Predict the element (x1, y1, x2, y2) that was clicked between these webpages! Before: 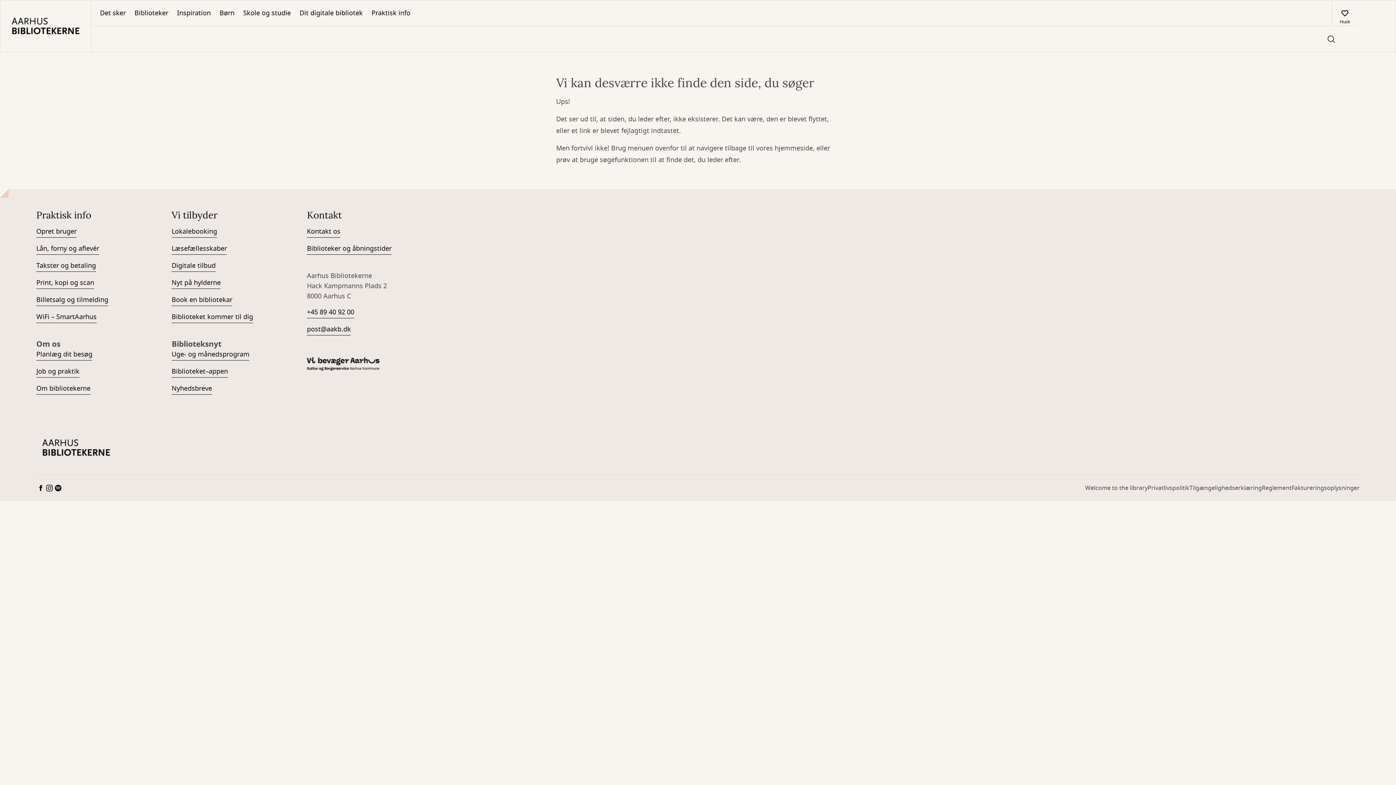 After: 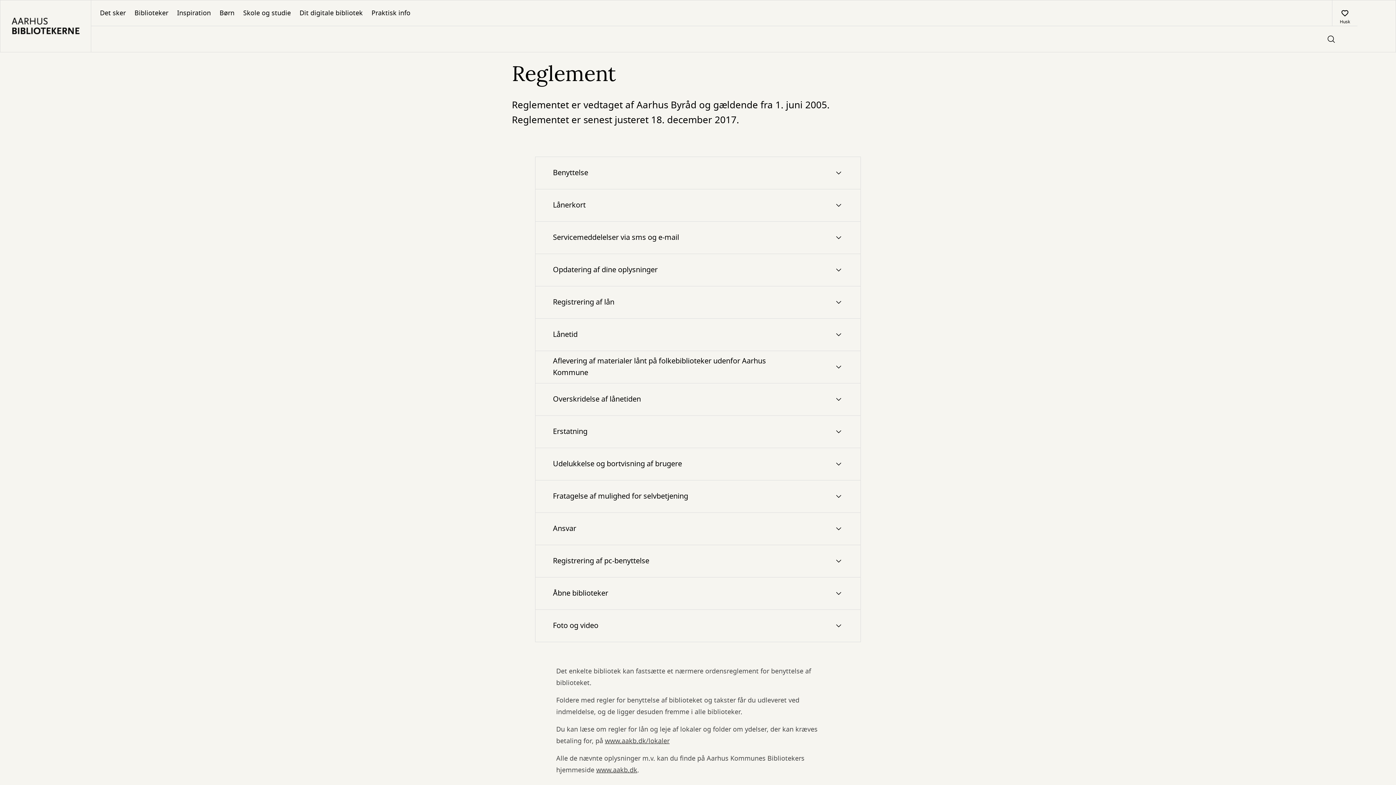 Action: label: Reglement bbox: (1262, 484, 1292, 498)